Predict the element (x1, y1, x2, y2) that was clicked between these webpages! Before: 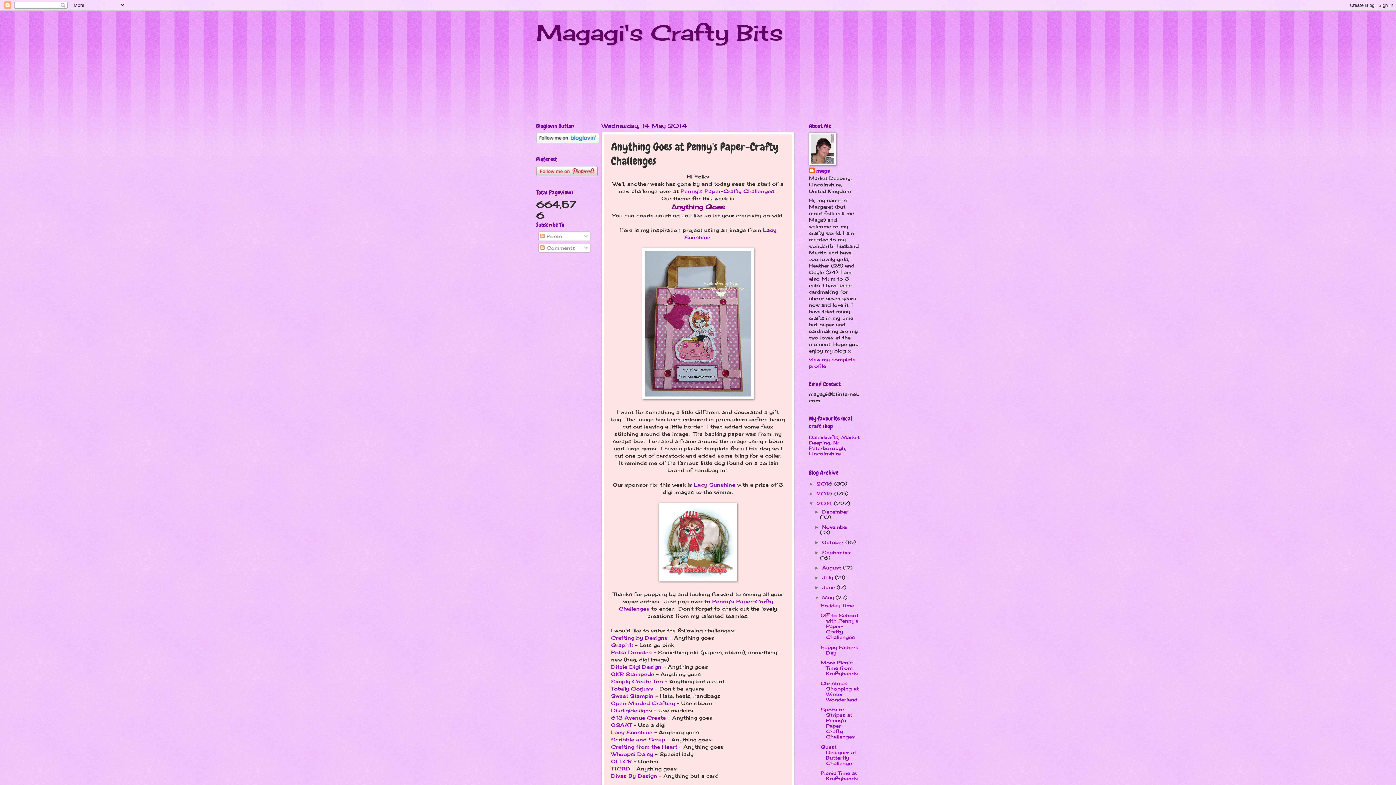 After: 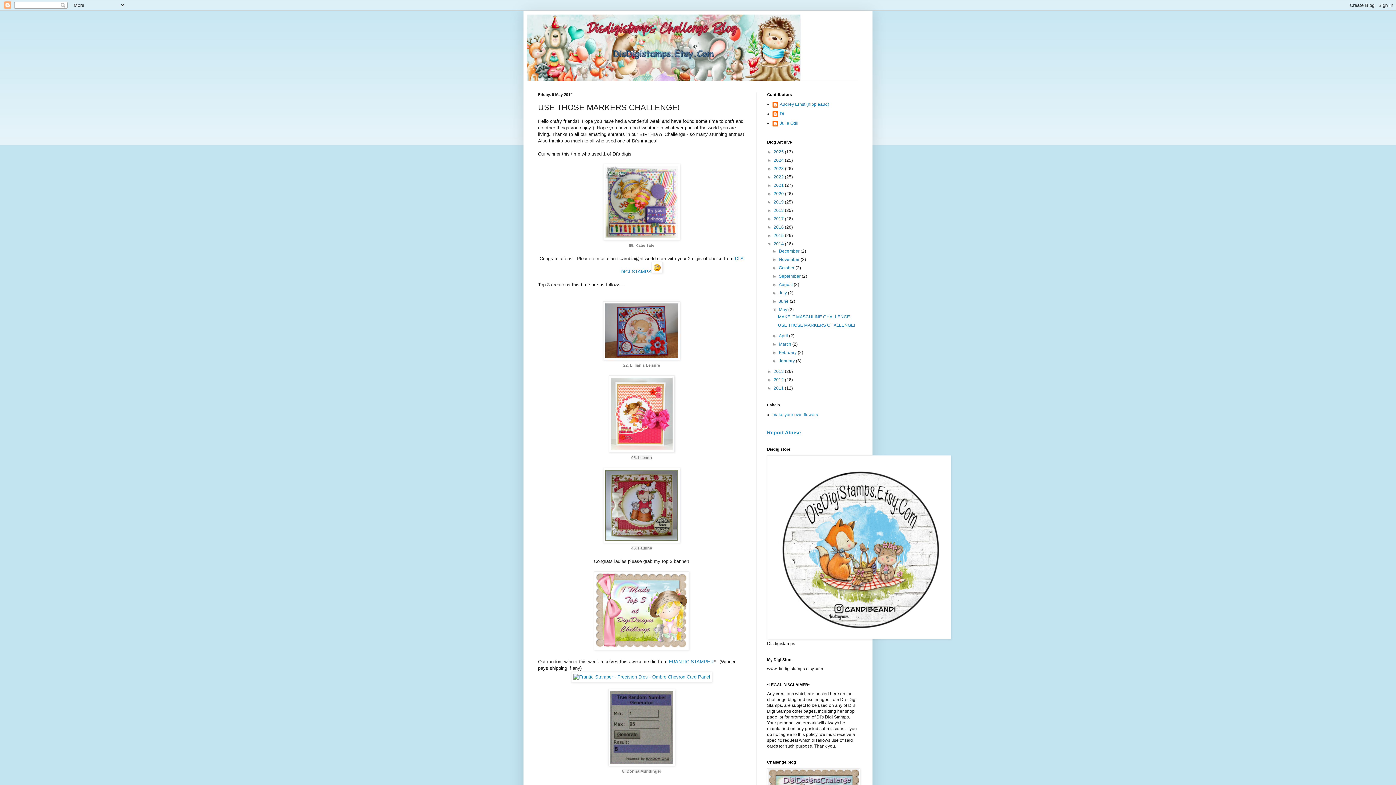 Action: label: Disdigidesigns bbox: (611, 707, 652, 713)